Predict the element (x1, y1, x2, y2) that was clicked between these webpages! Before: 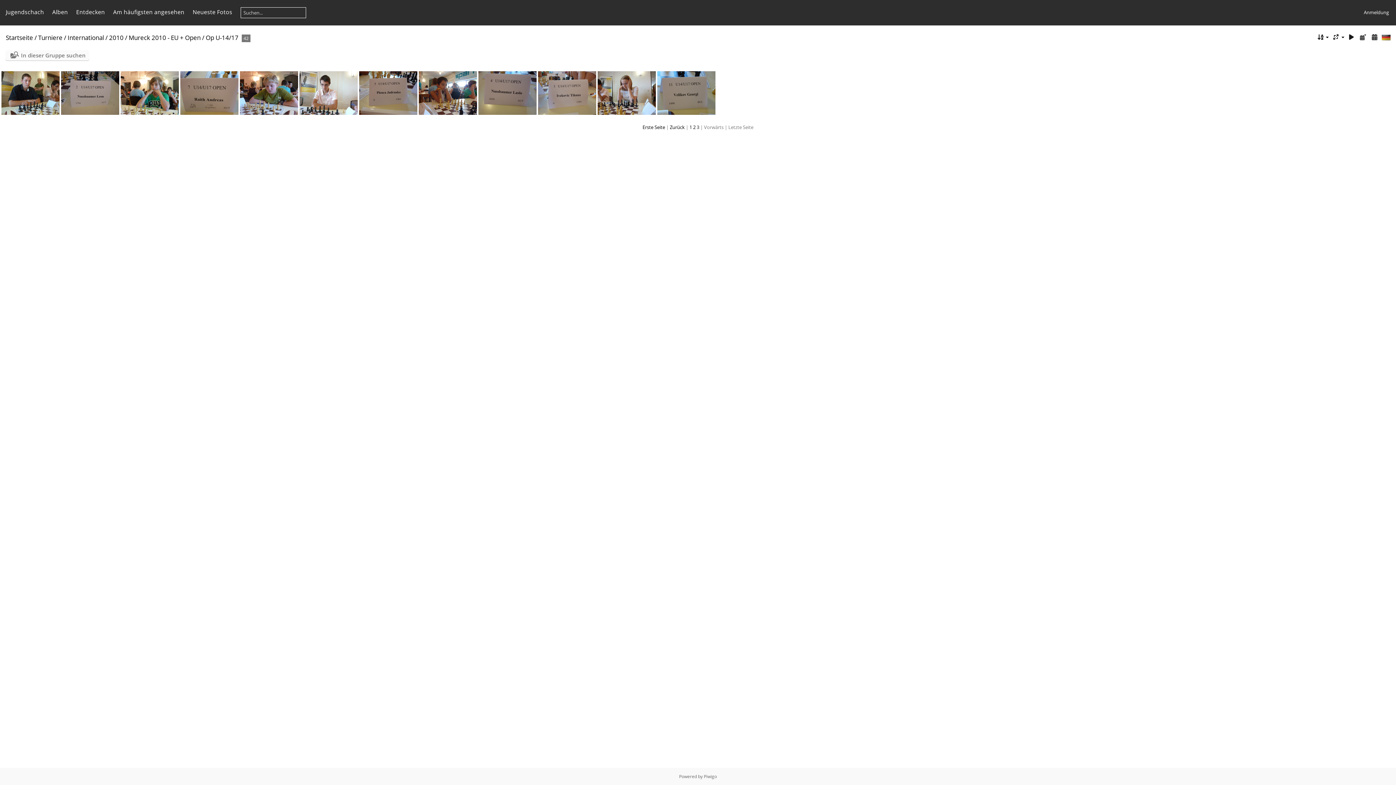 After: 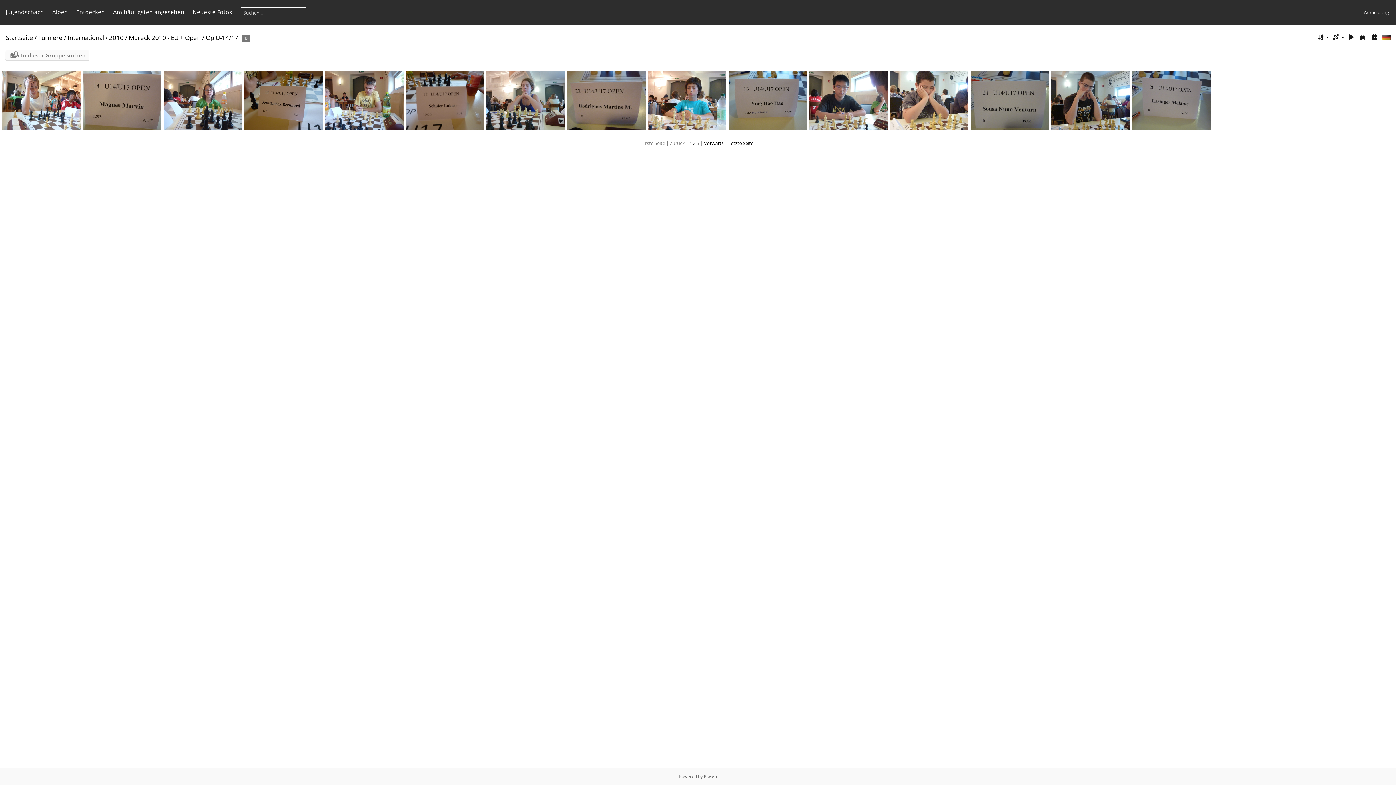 Action: label: Op U-14/17 bbox: (205, 33, 238, 41)